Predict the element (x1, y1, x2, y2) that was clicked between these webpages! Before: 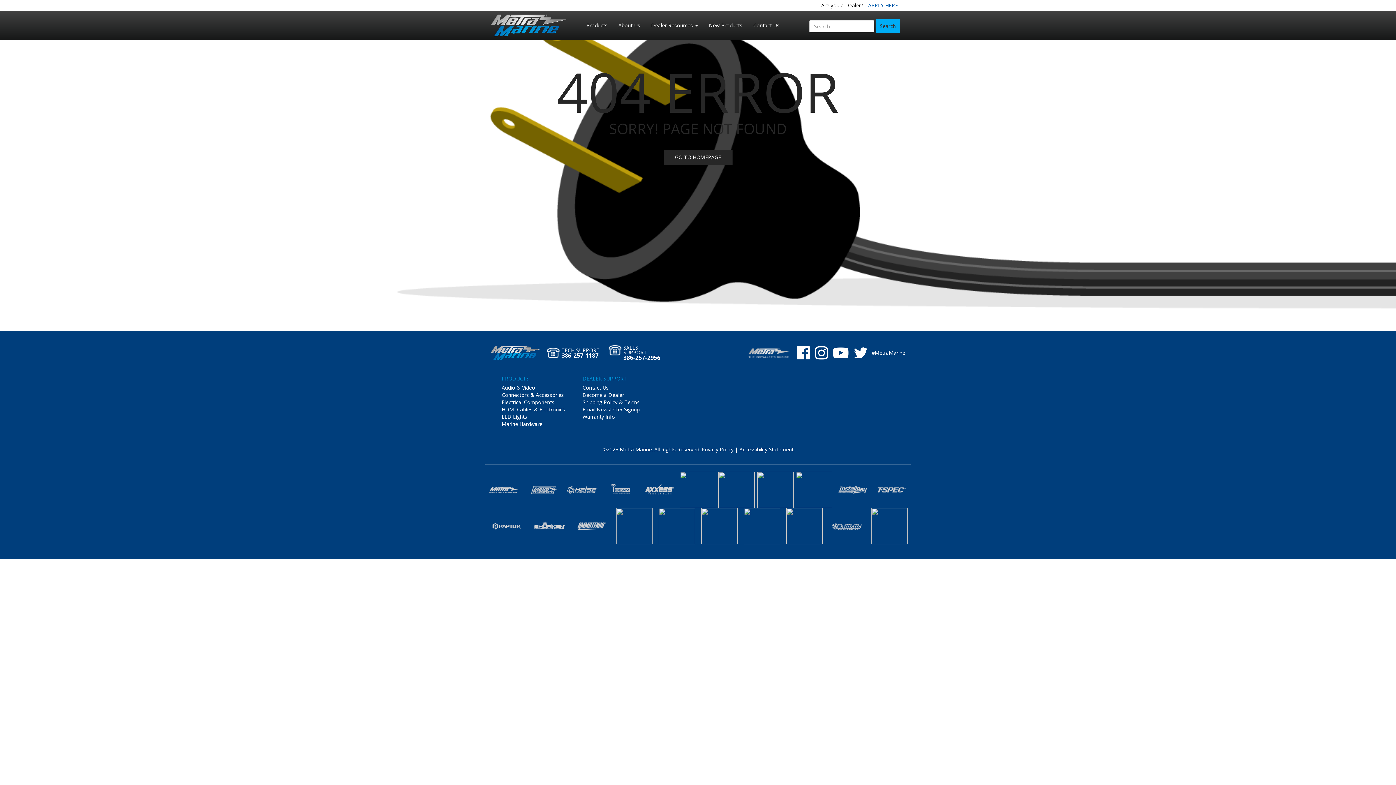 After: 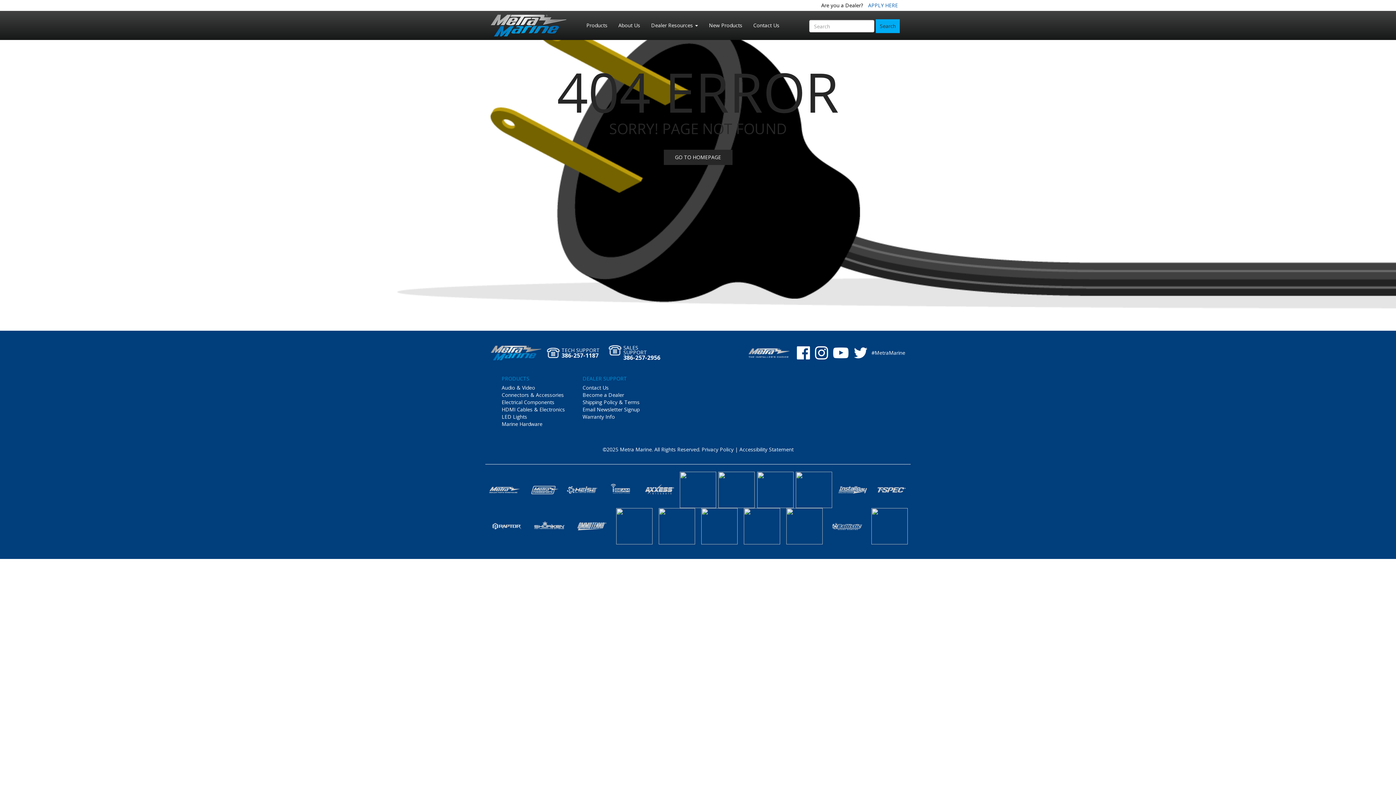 Action: bbox: (834, 483, 871, 496)